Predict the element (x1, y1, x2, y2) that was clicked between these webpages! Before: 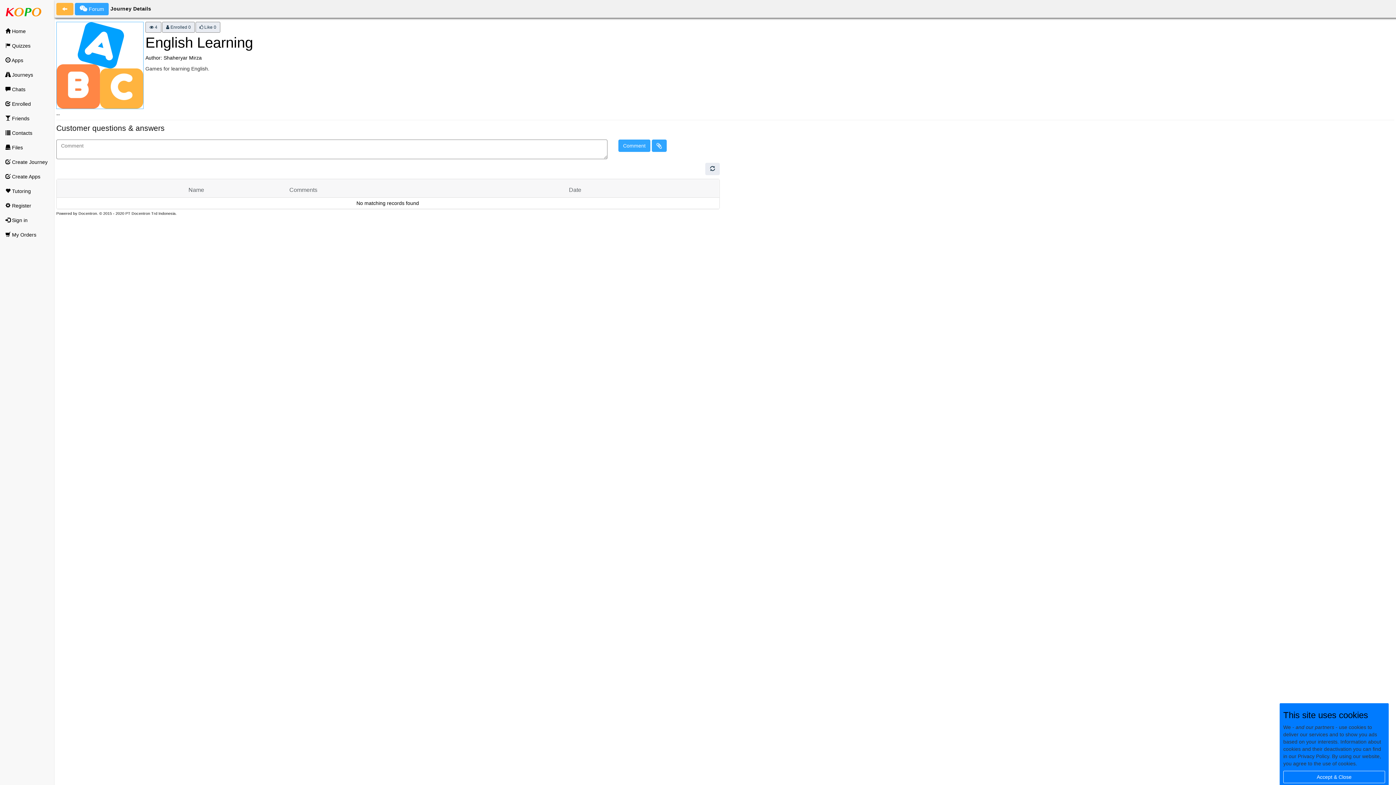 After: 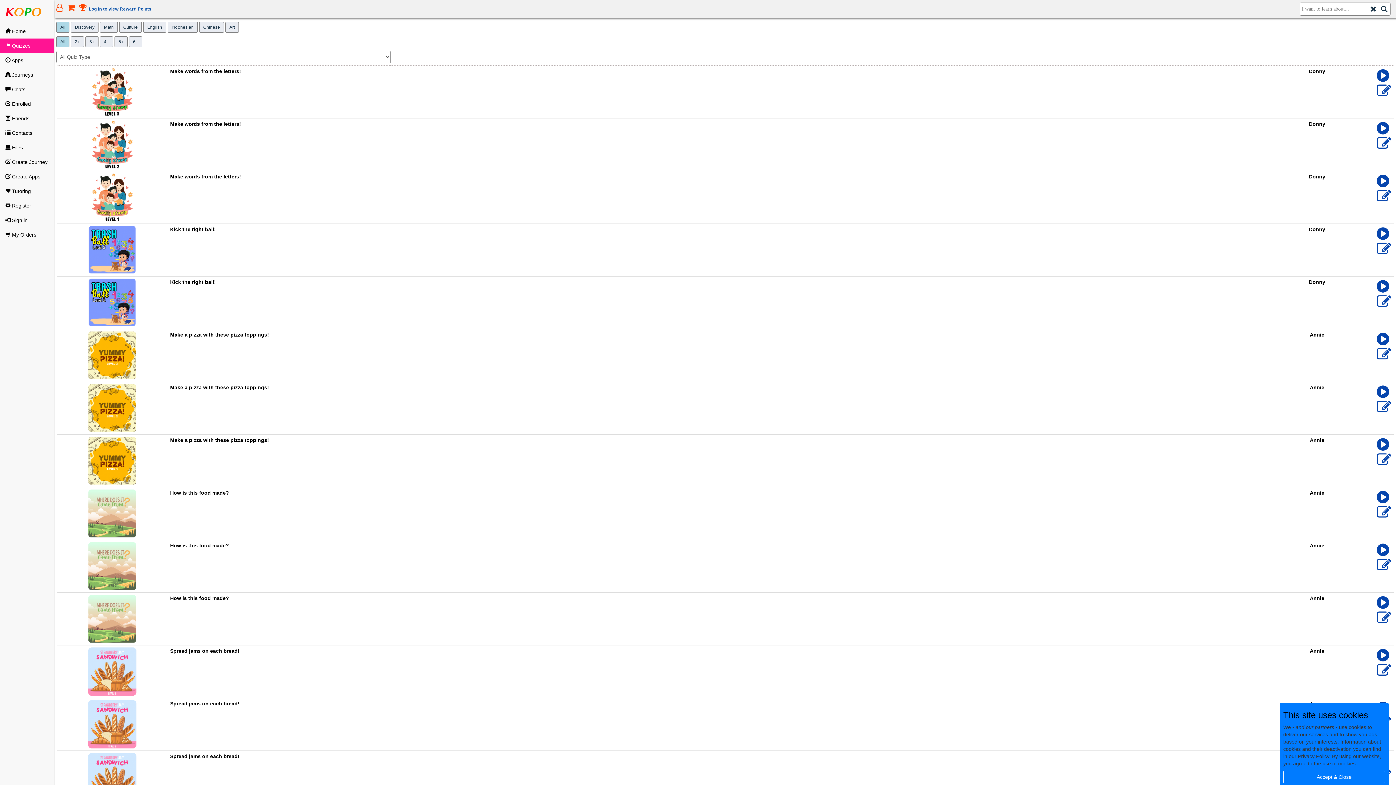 Action: bbox: (0, 38, 54, 53) label:  Quizzes